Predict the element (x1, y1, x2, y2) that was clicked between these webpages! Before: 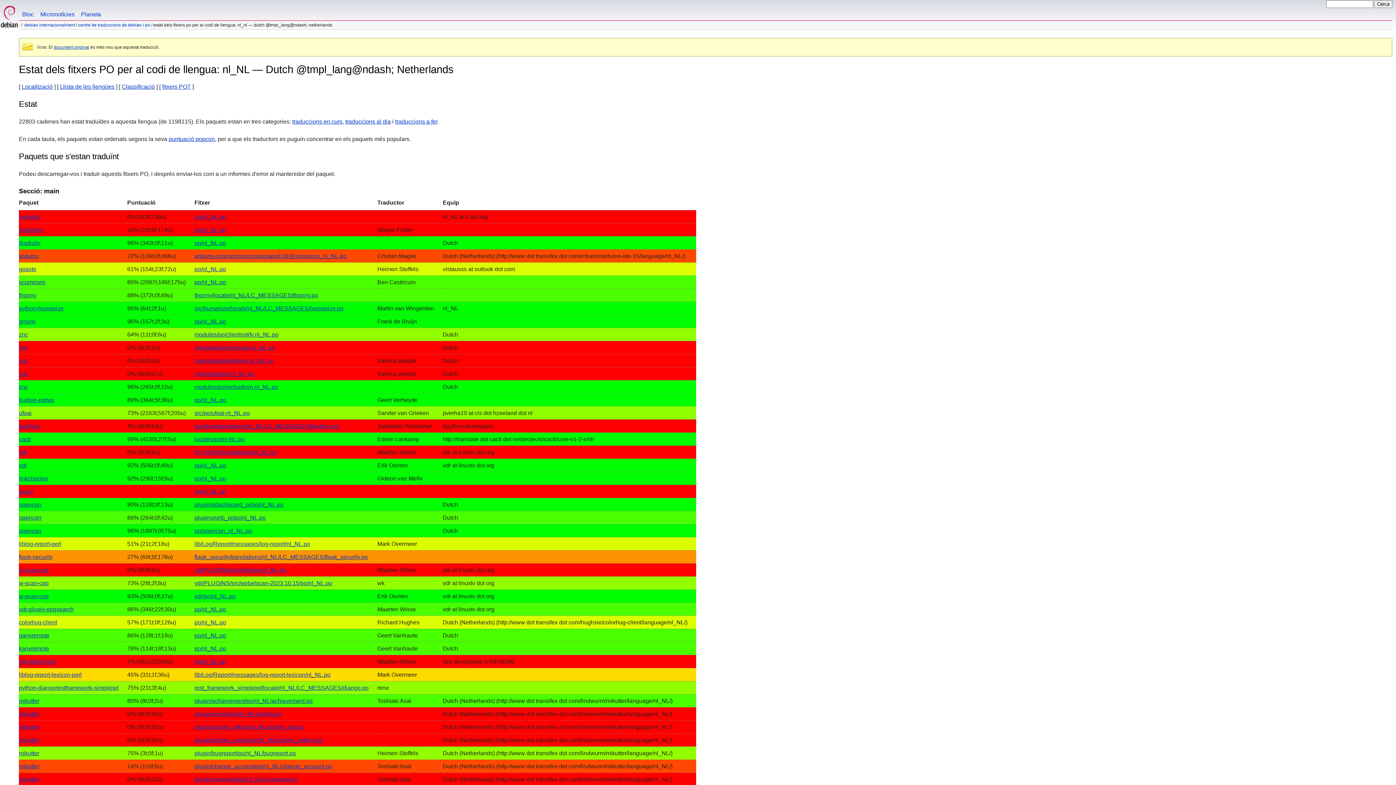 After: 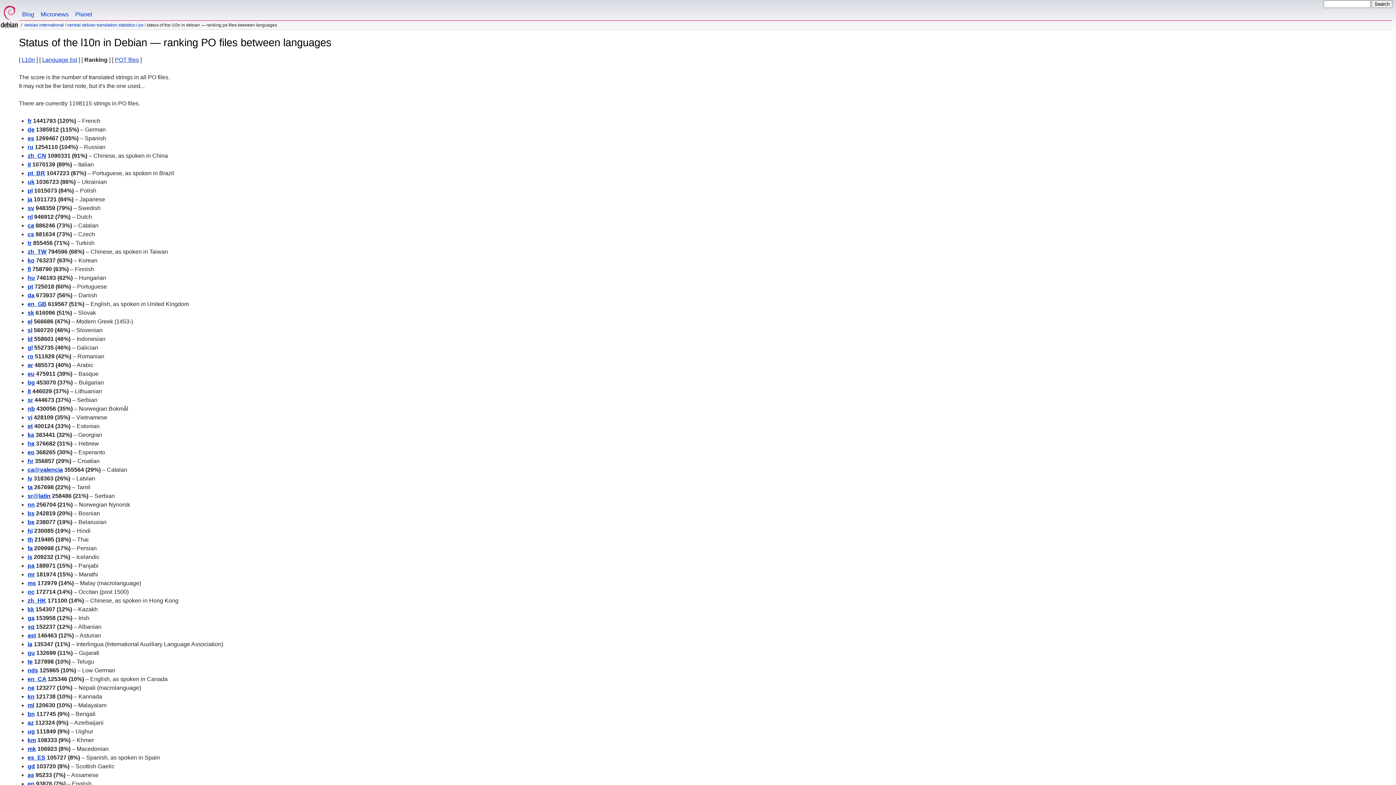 Action: label: Classificació bbox: (121, 83, 154, 89)